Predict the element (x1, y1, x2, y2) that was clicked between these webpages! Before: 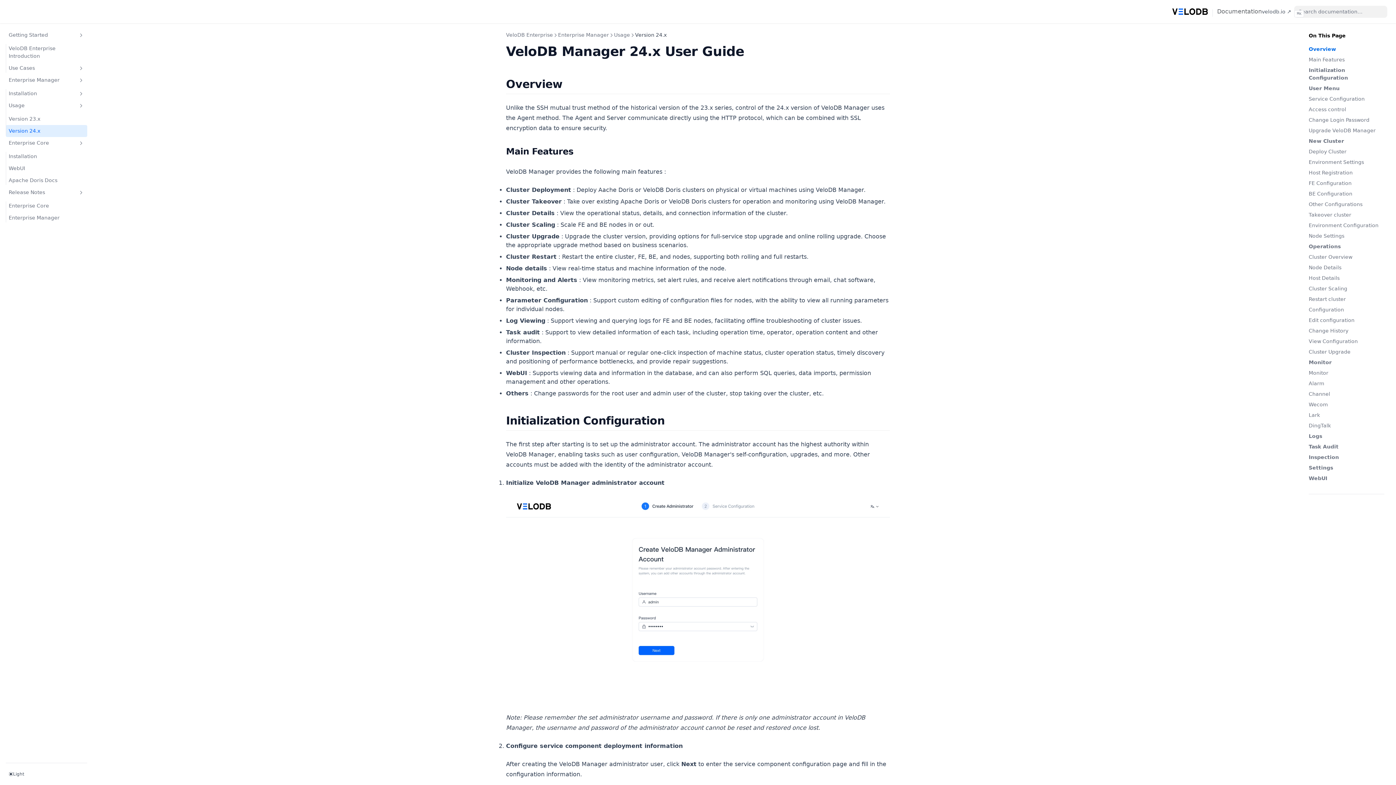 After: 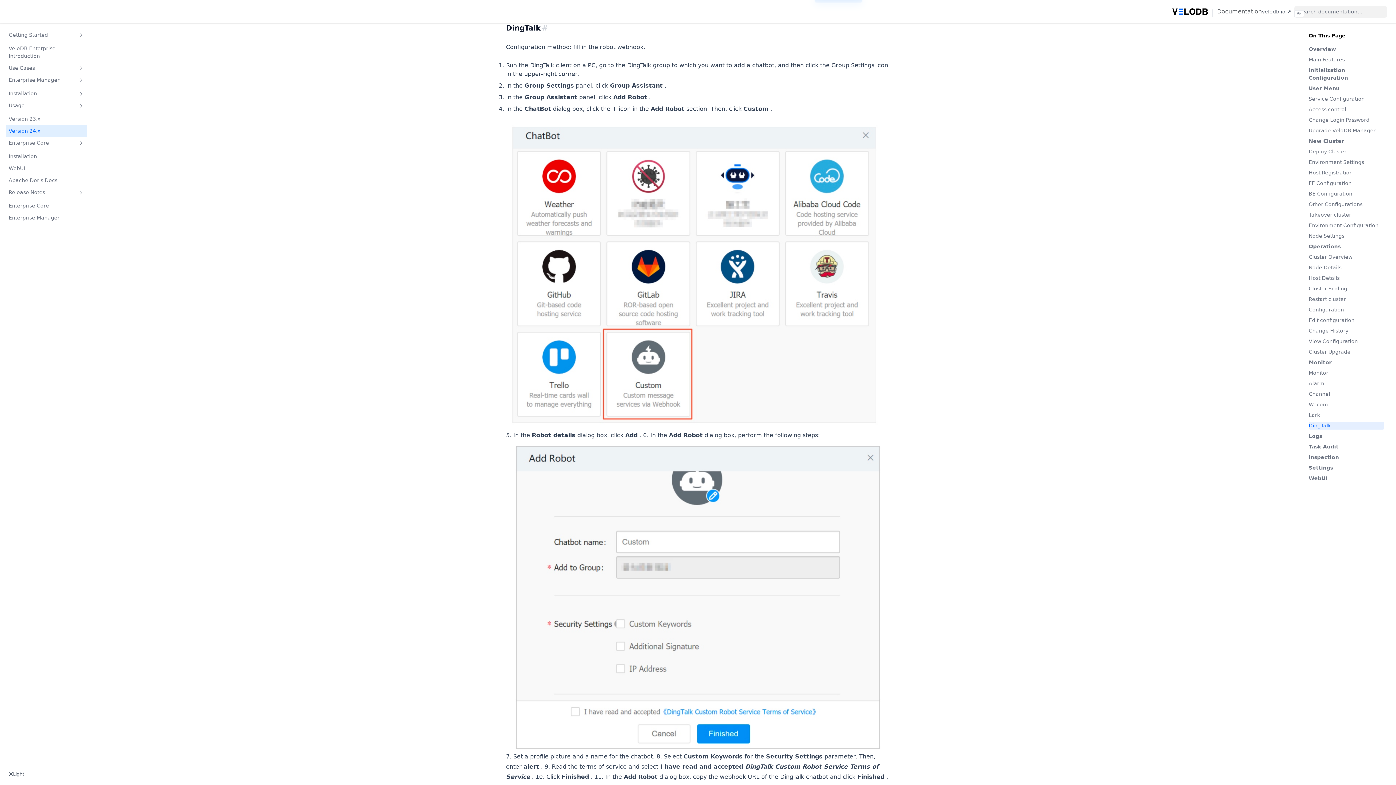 Action: bbox: (1309, 422, 1384, 429) label: DingTalk